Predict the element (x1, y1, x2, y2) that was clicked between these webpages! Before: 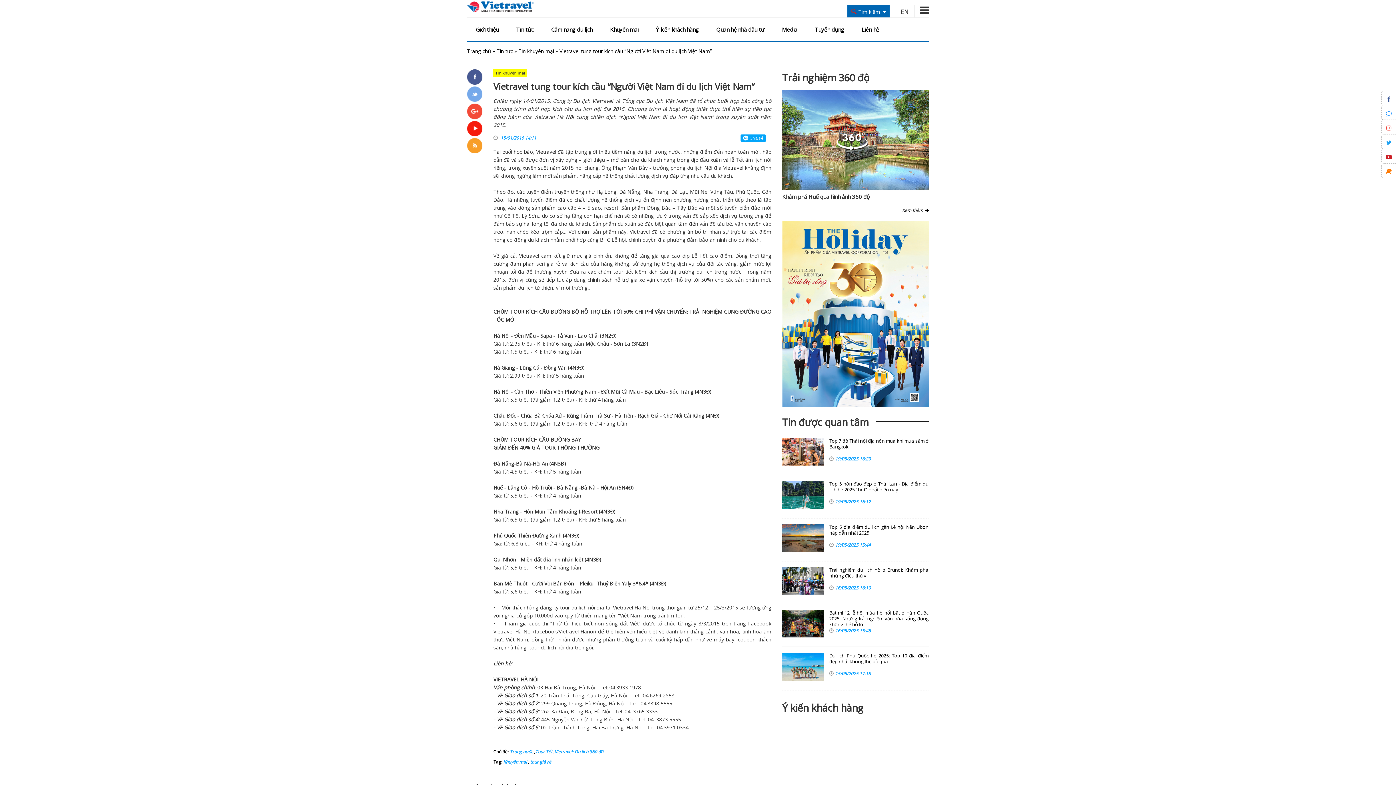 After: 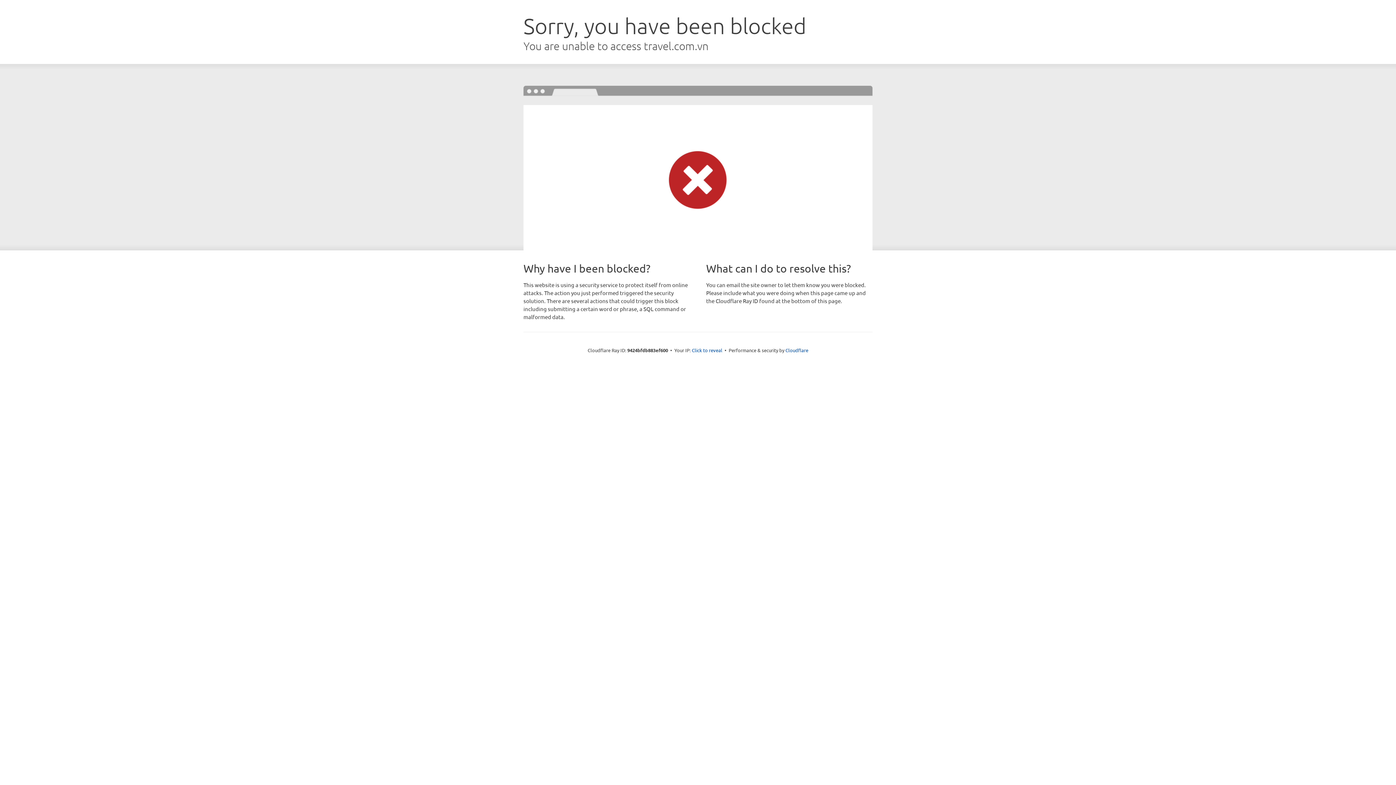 Action: label: Tây Bắc bbox: (677, 204, 697, 211)